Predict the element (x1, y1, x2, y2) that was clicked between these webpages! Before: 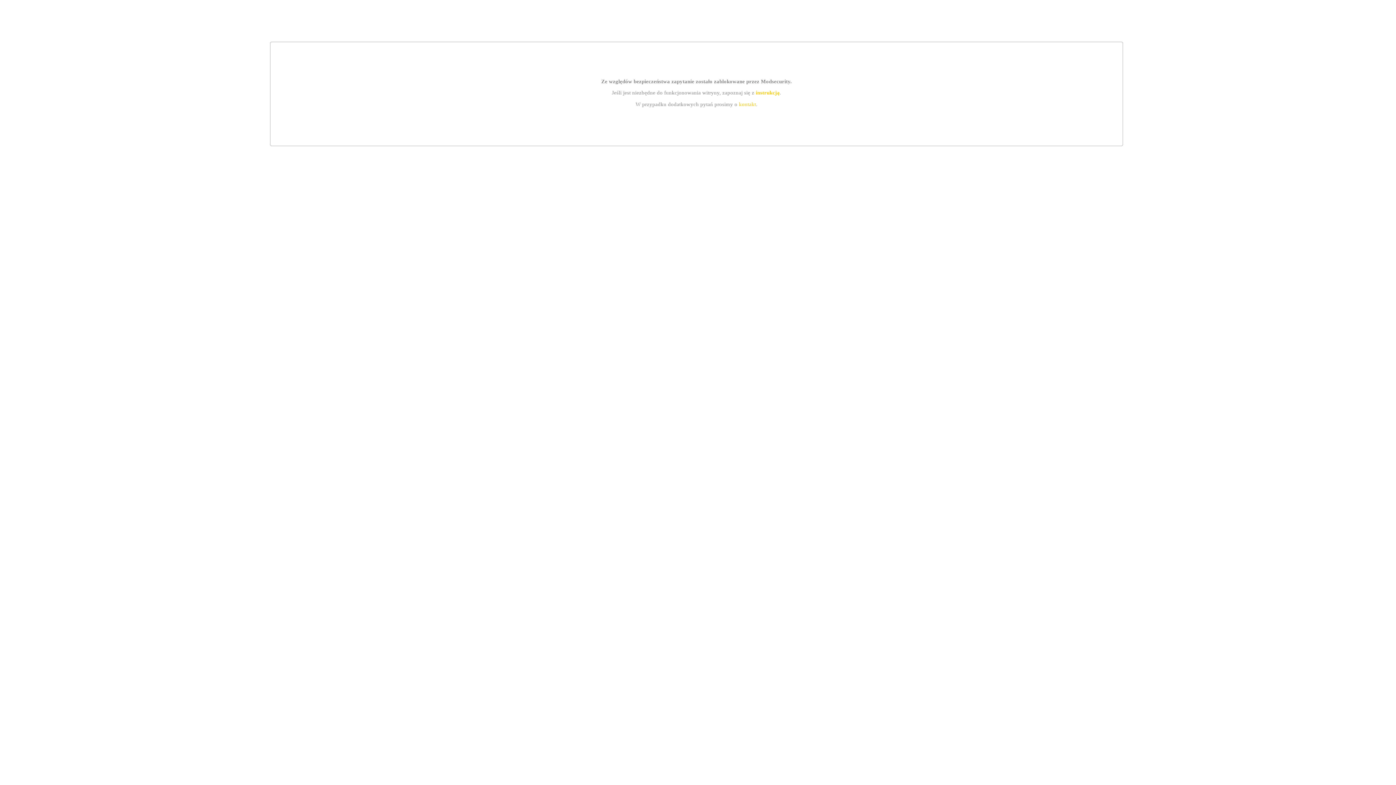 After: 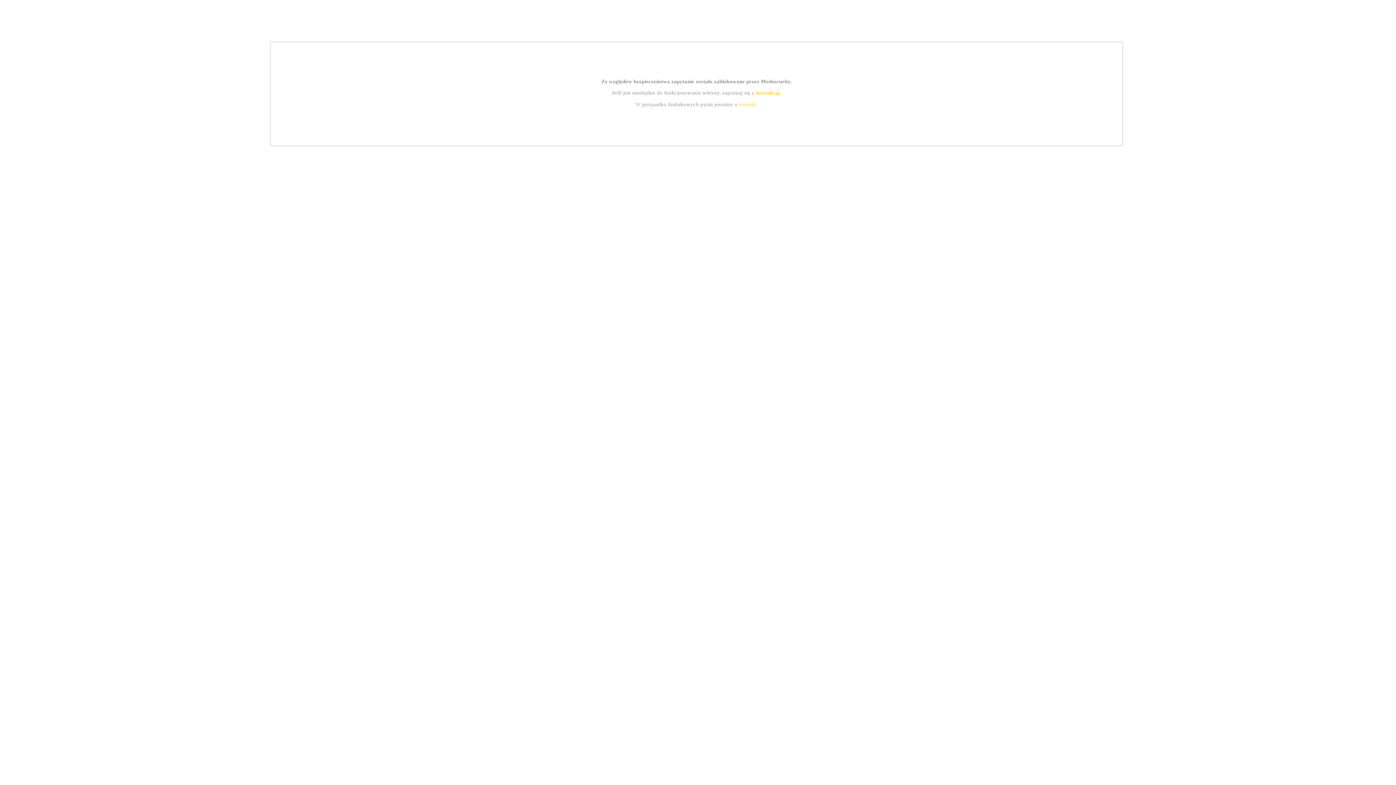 Action: bbox: (739, 101, 756, 107) label: kontakt